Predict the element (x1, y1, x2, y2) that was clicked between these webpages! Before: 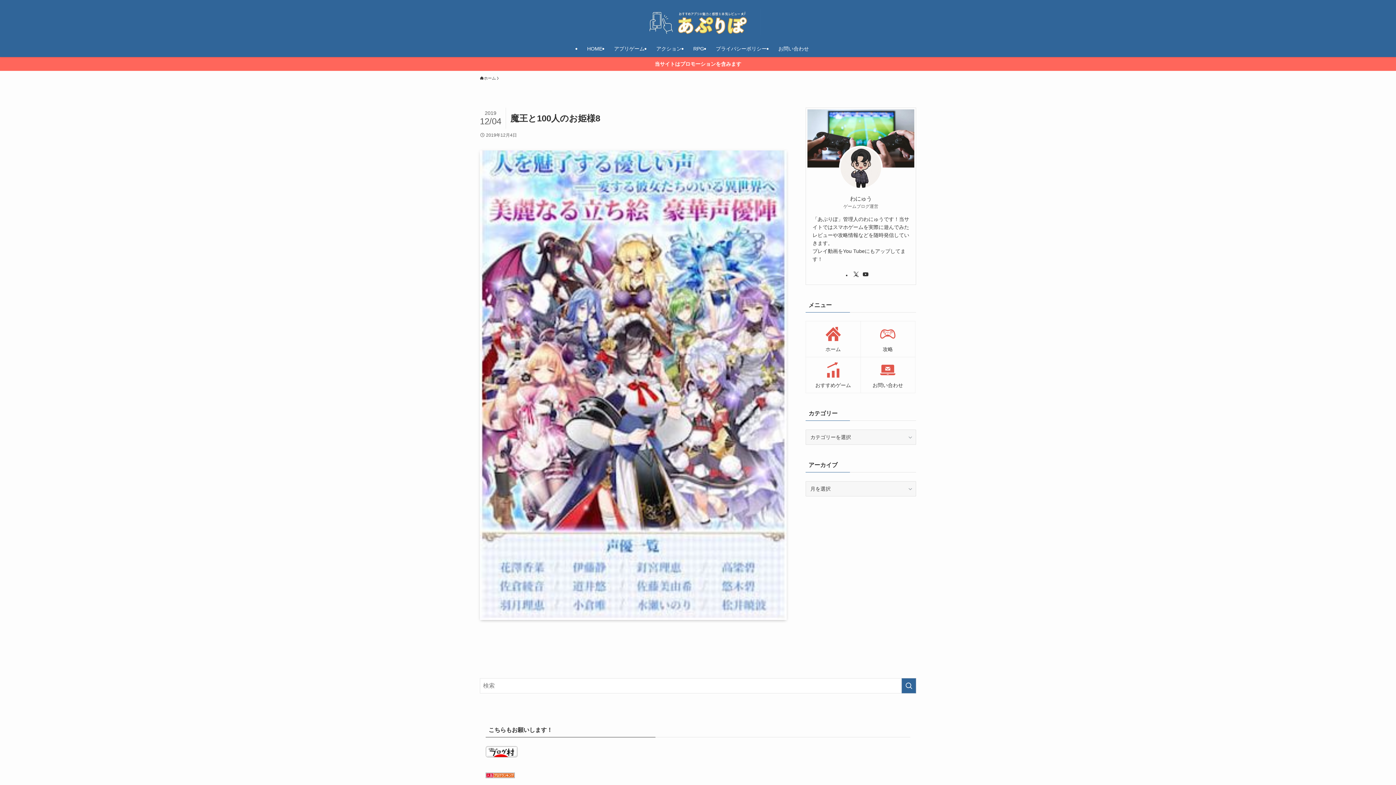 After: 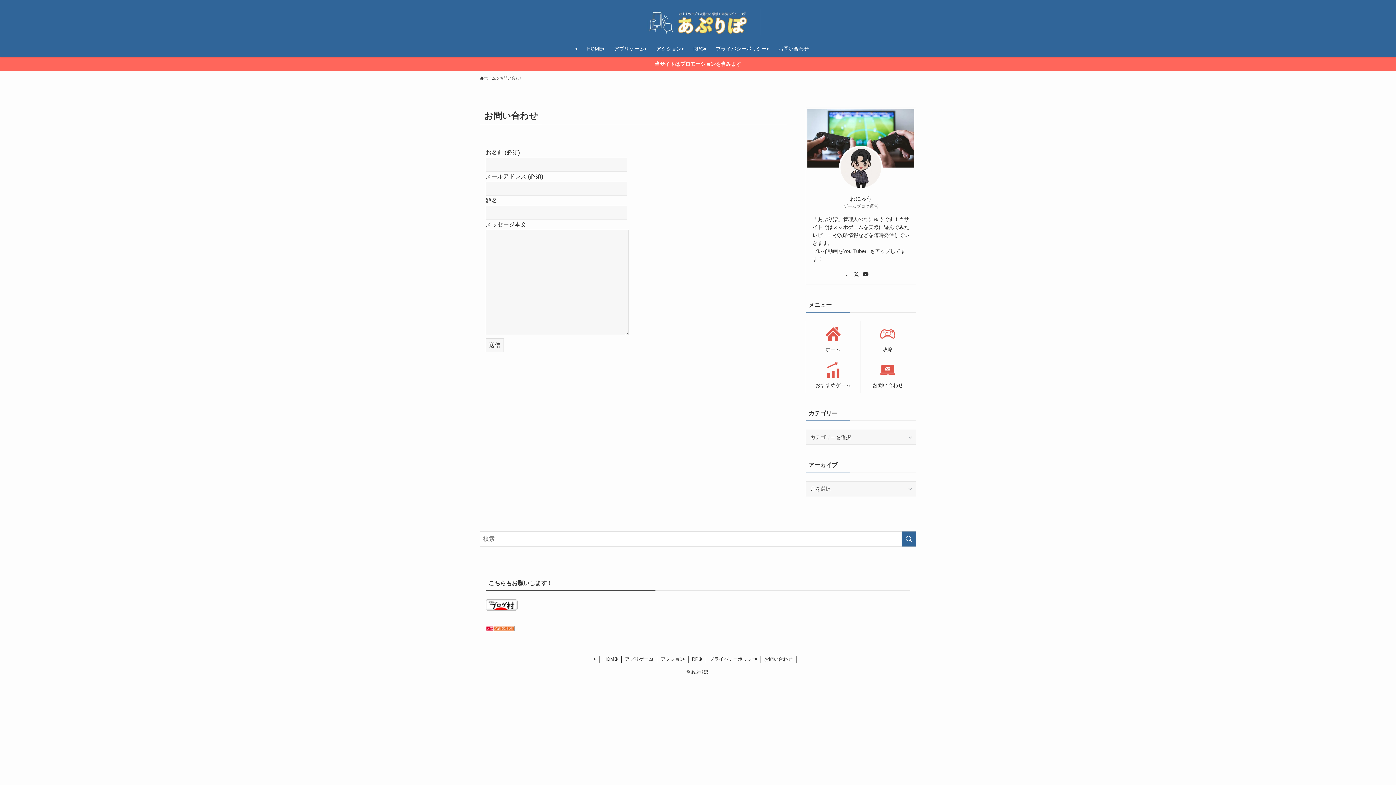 Action: bbox: (772, 40, 814, 57) label: お問い合わせ